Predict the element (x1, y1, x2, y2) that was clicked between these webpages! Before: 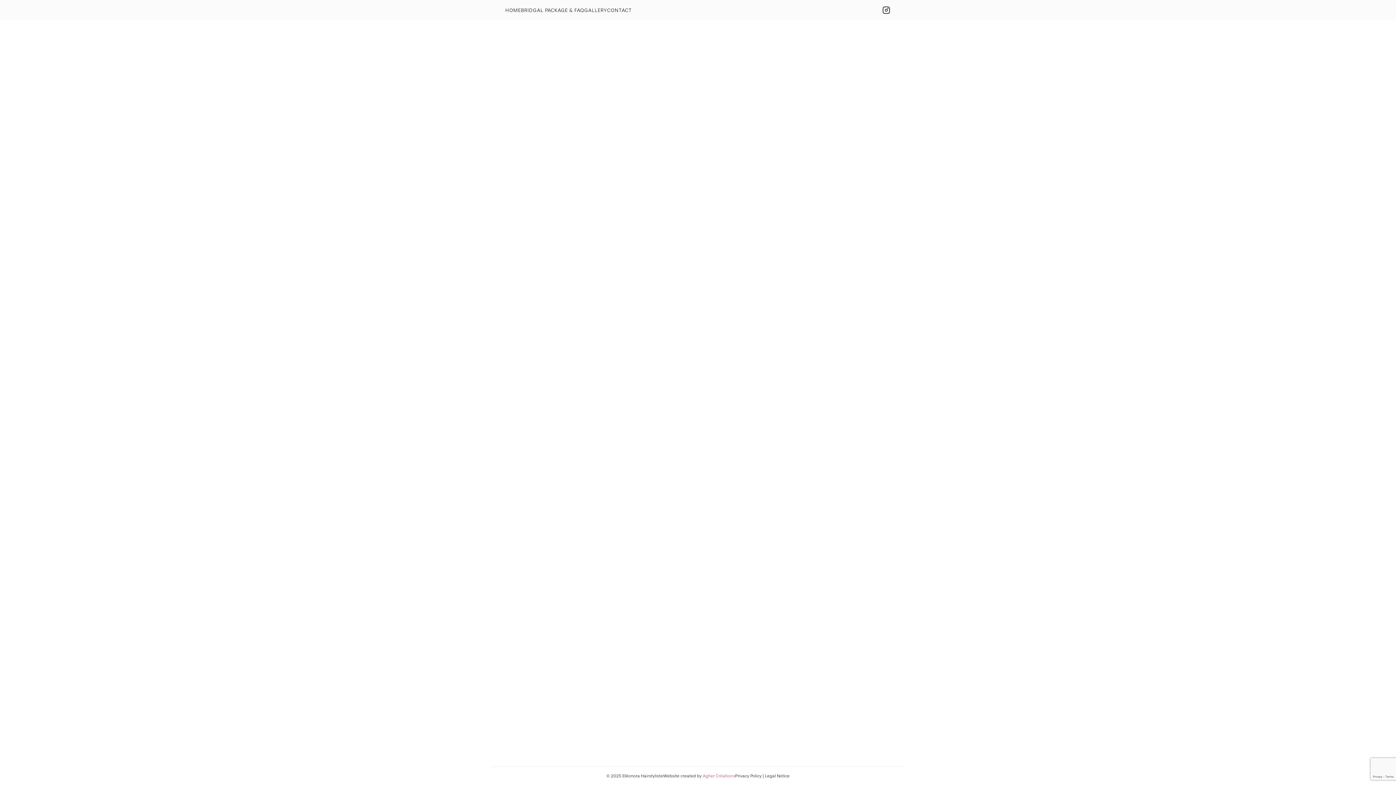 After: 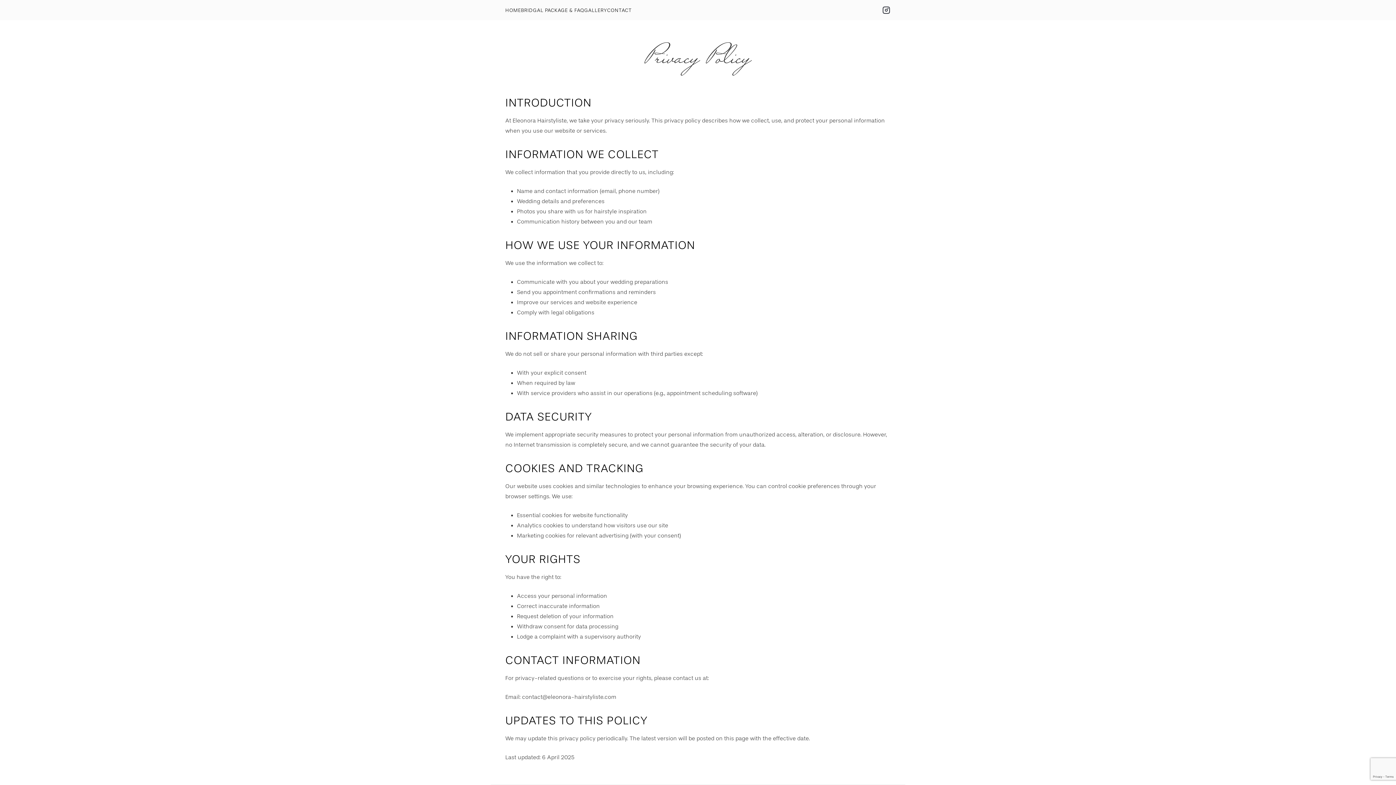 Action: bbox: (735, 773, 761, 778) label: Privacy Policy